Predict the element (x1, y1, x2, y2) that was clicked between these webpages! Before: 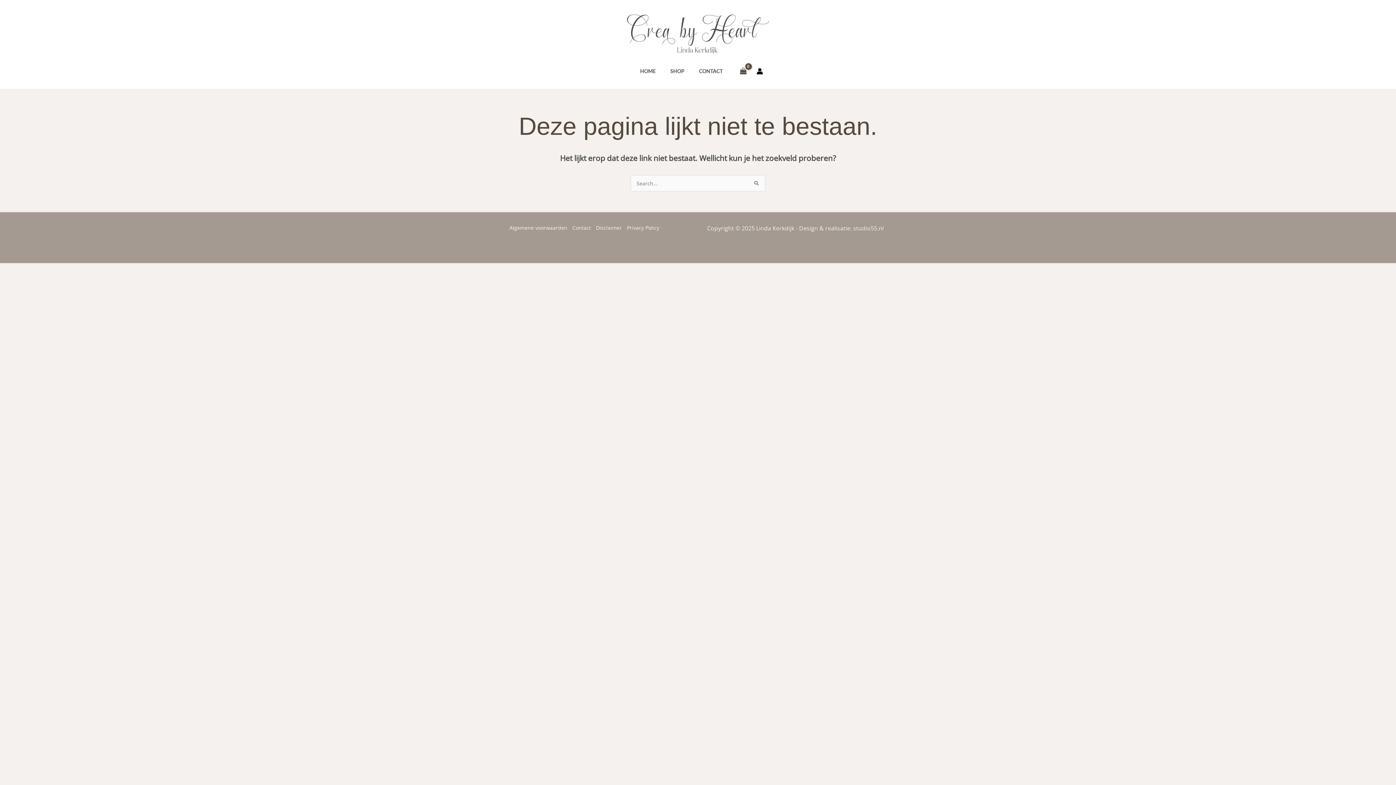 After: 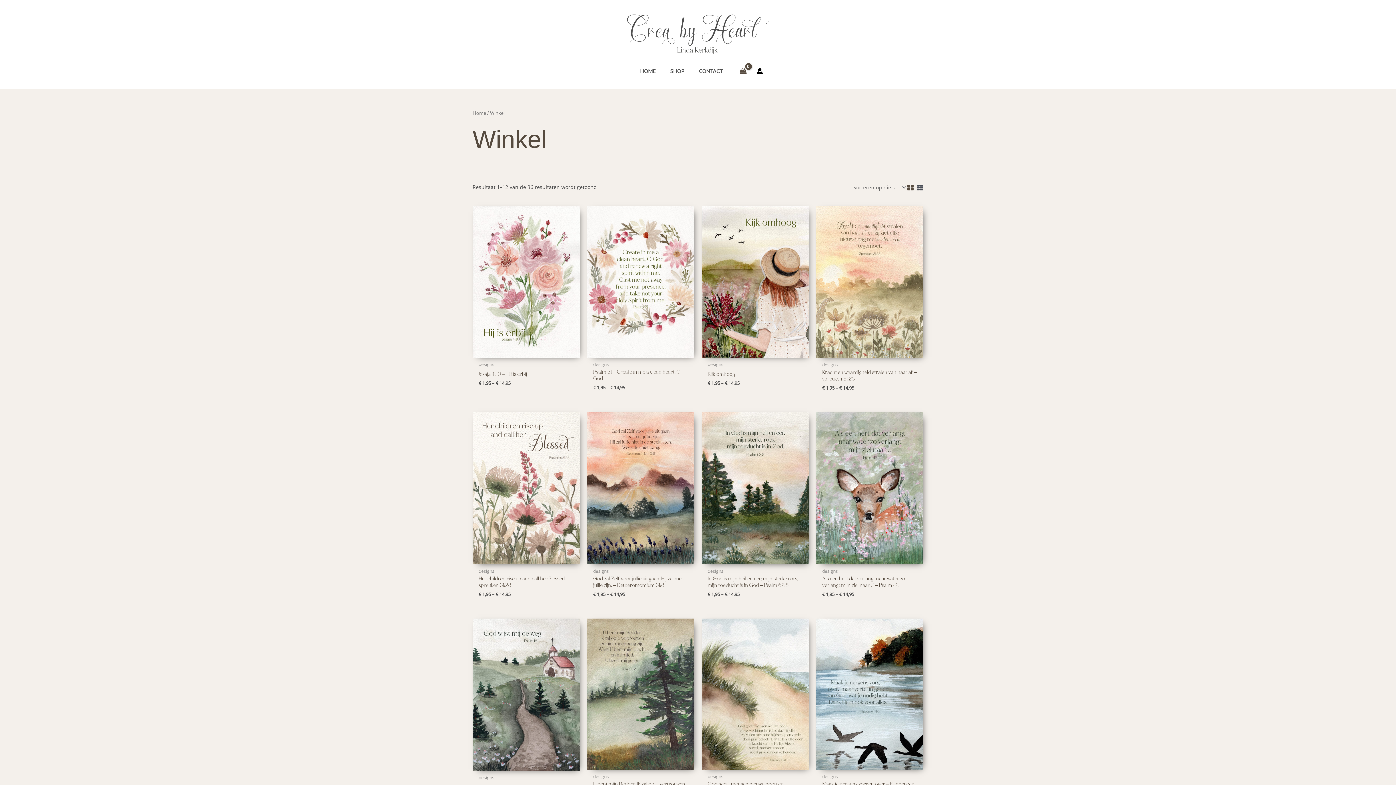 Action: bbox: (663, 58, 691, 83) label: SHOP